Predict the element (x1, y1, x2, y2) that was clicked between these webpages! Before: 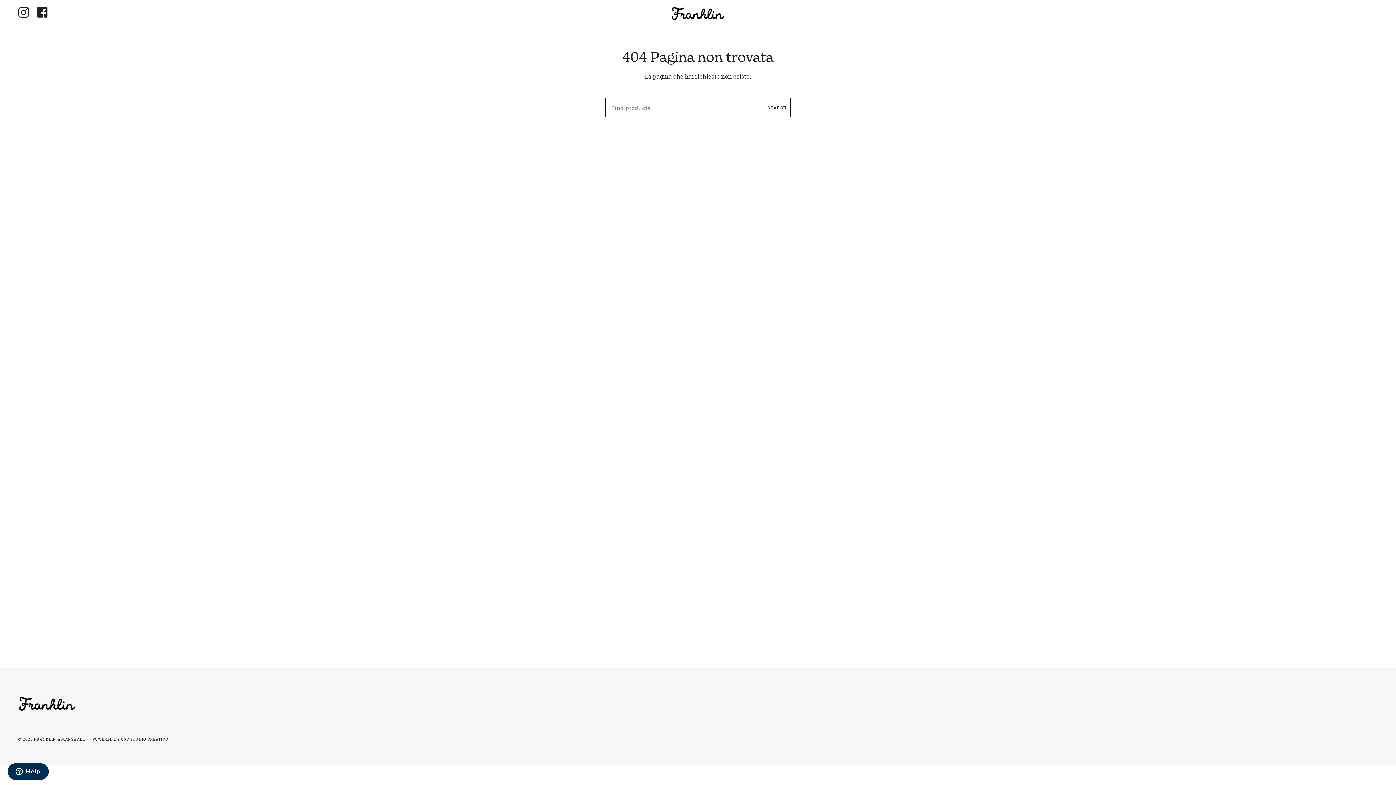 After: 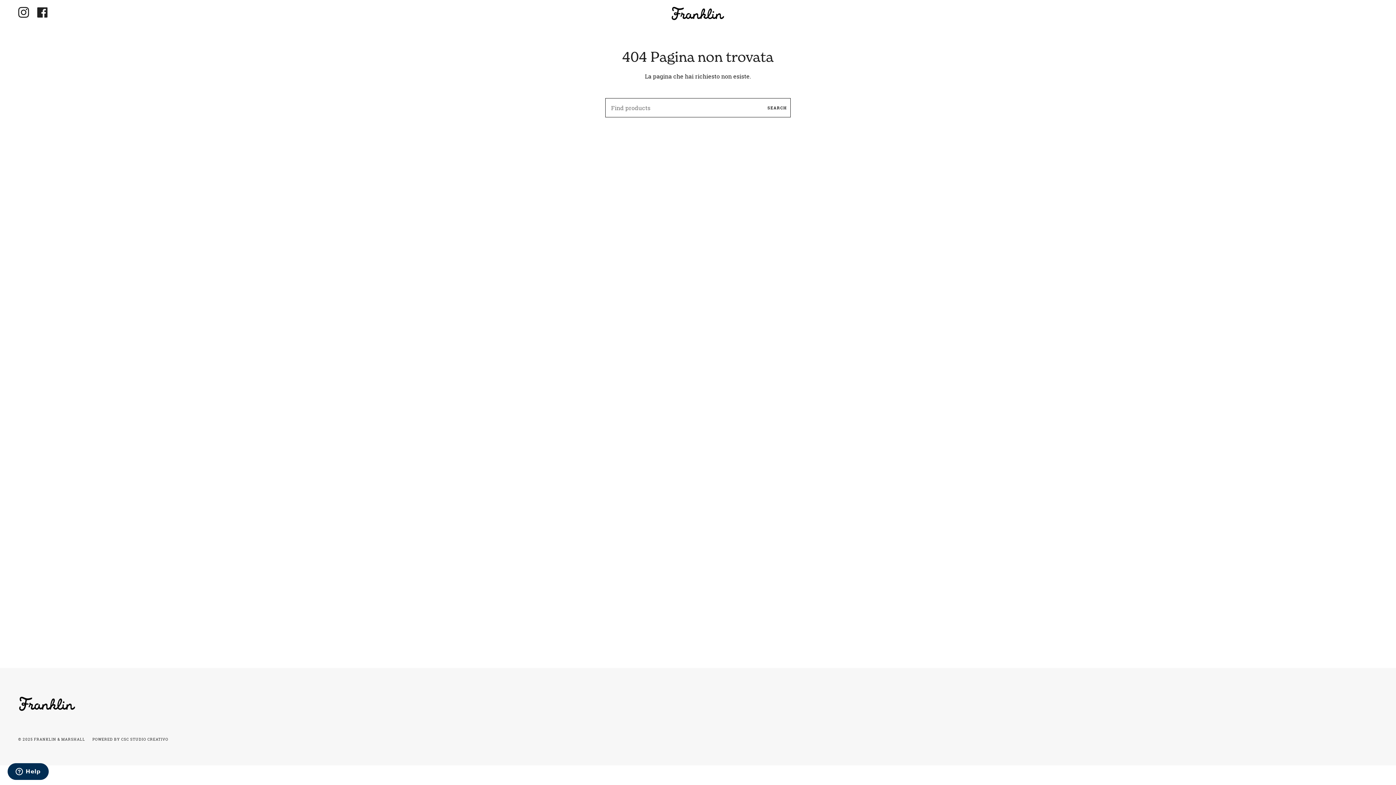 Action: label: Instagram bbox: (14, 0, 33, 25)